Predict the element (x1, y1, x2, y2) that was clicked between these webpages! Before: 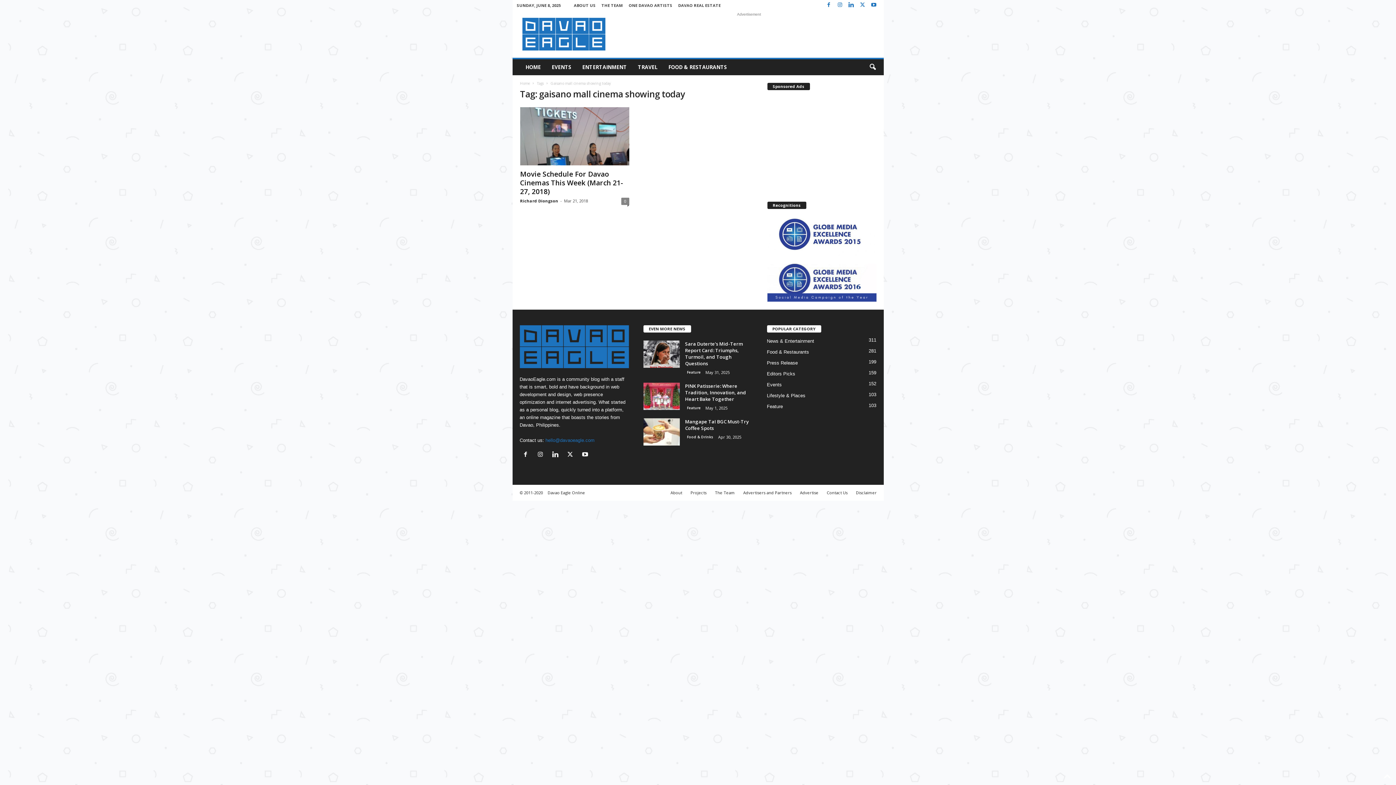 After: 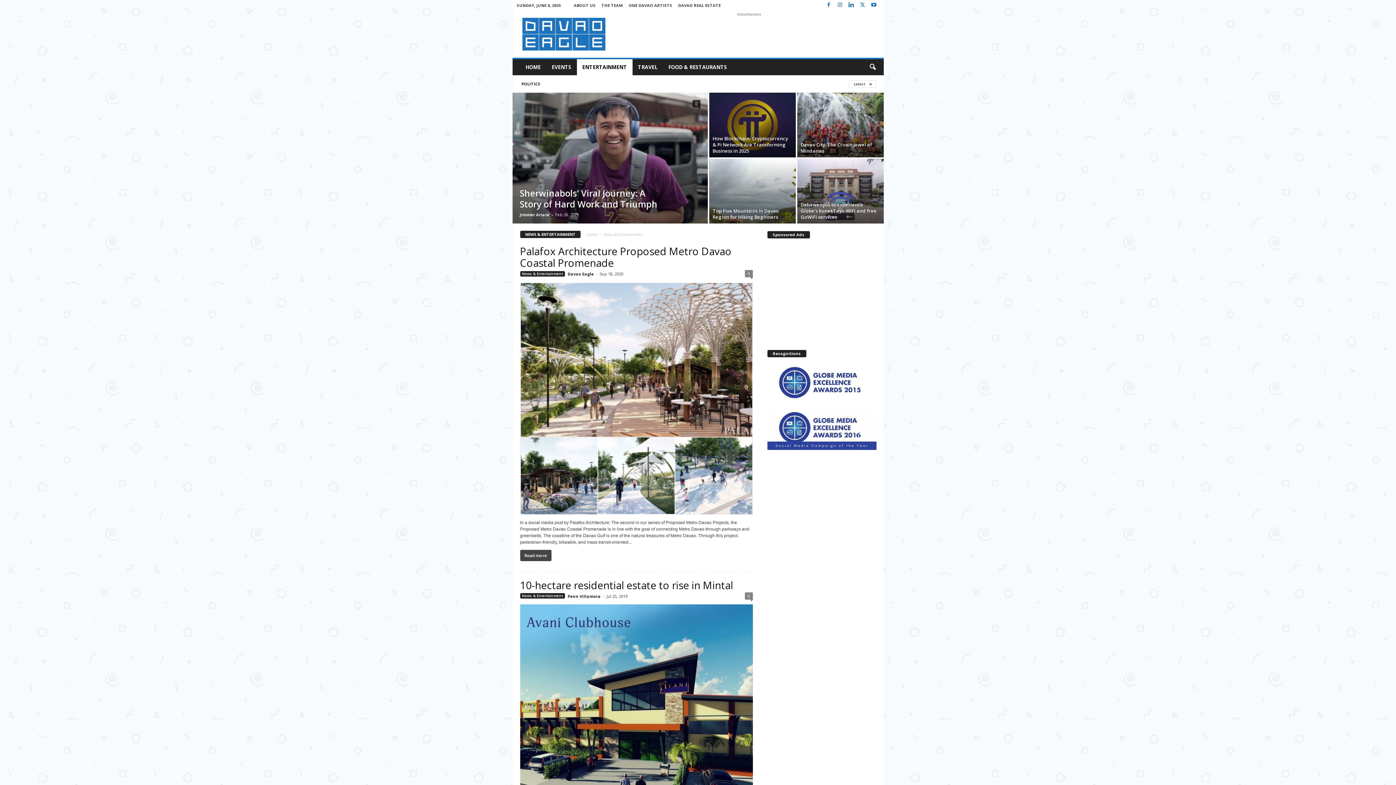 Action: bbox: (576, 59, 632, 75) label: ENTERTAINMENT